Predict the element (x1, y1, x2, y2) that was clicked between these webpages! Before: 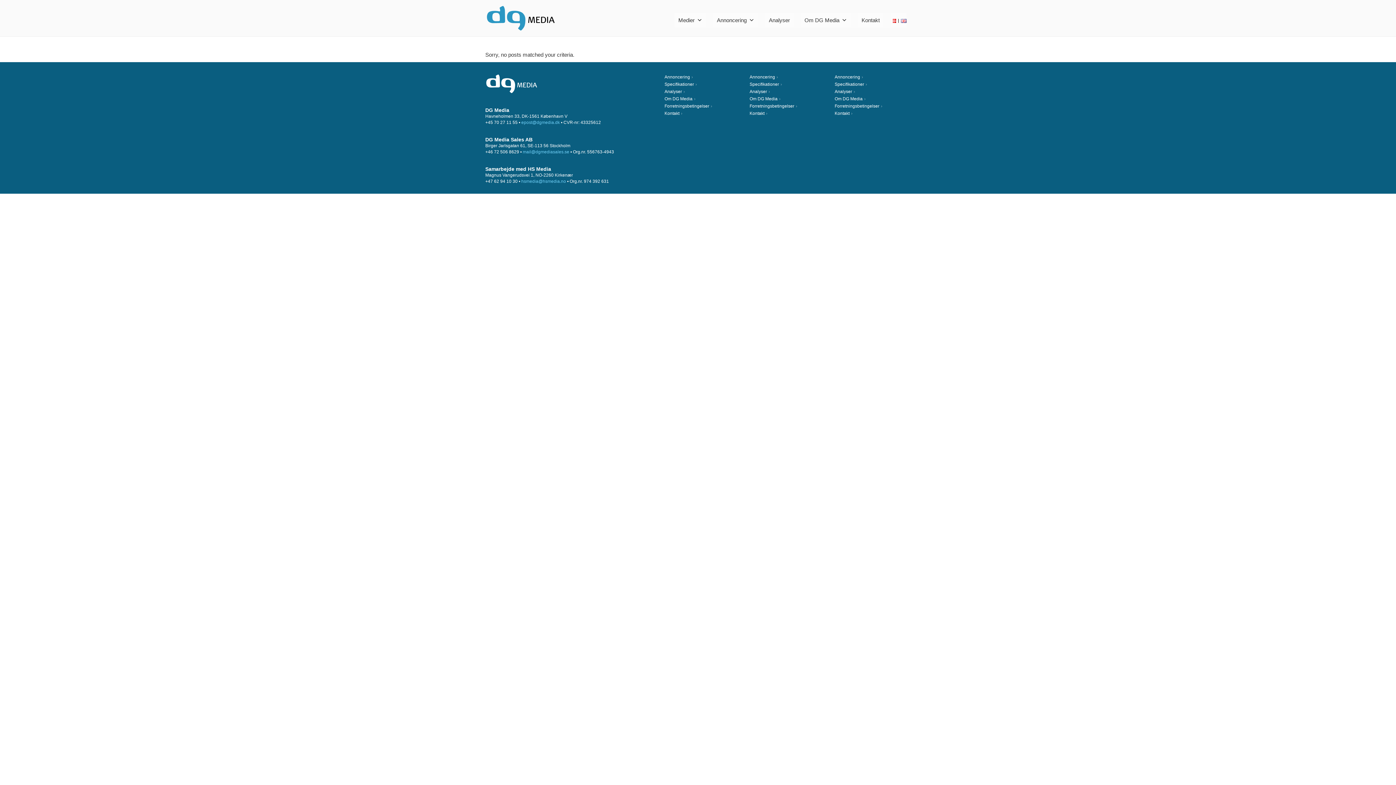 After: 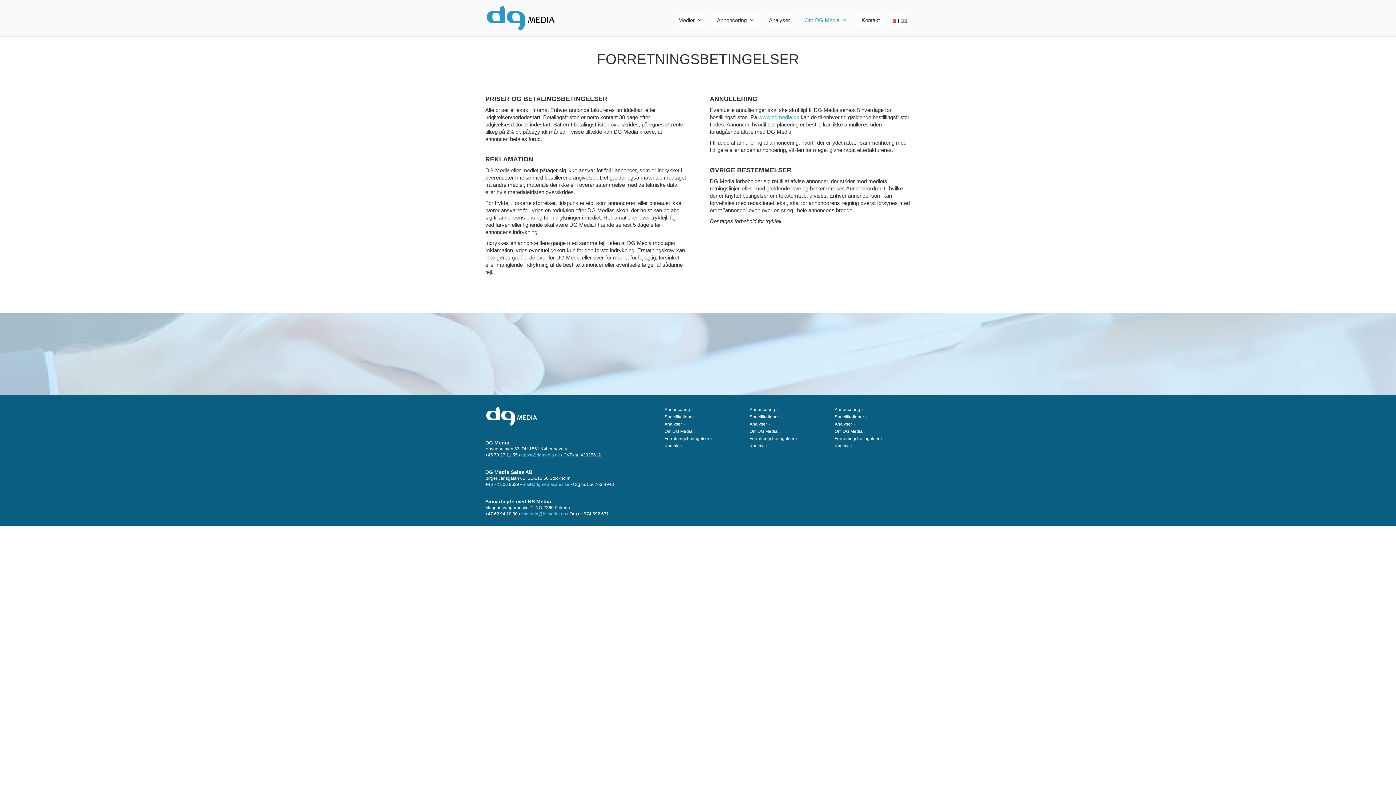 Action: bbox: (834, 103, 882, 108) label: Forretningsbetingelser